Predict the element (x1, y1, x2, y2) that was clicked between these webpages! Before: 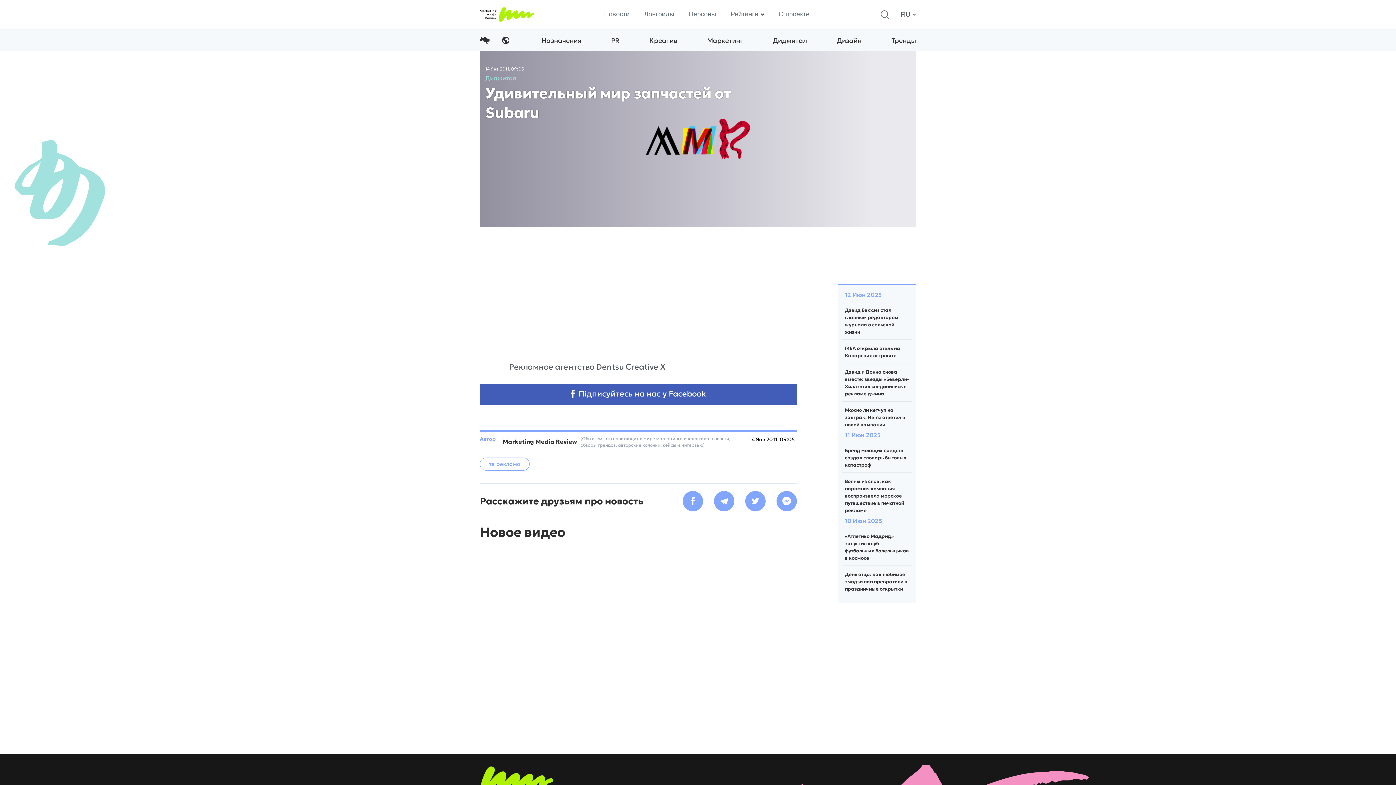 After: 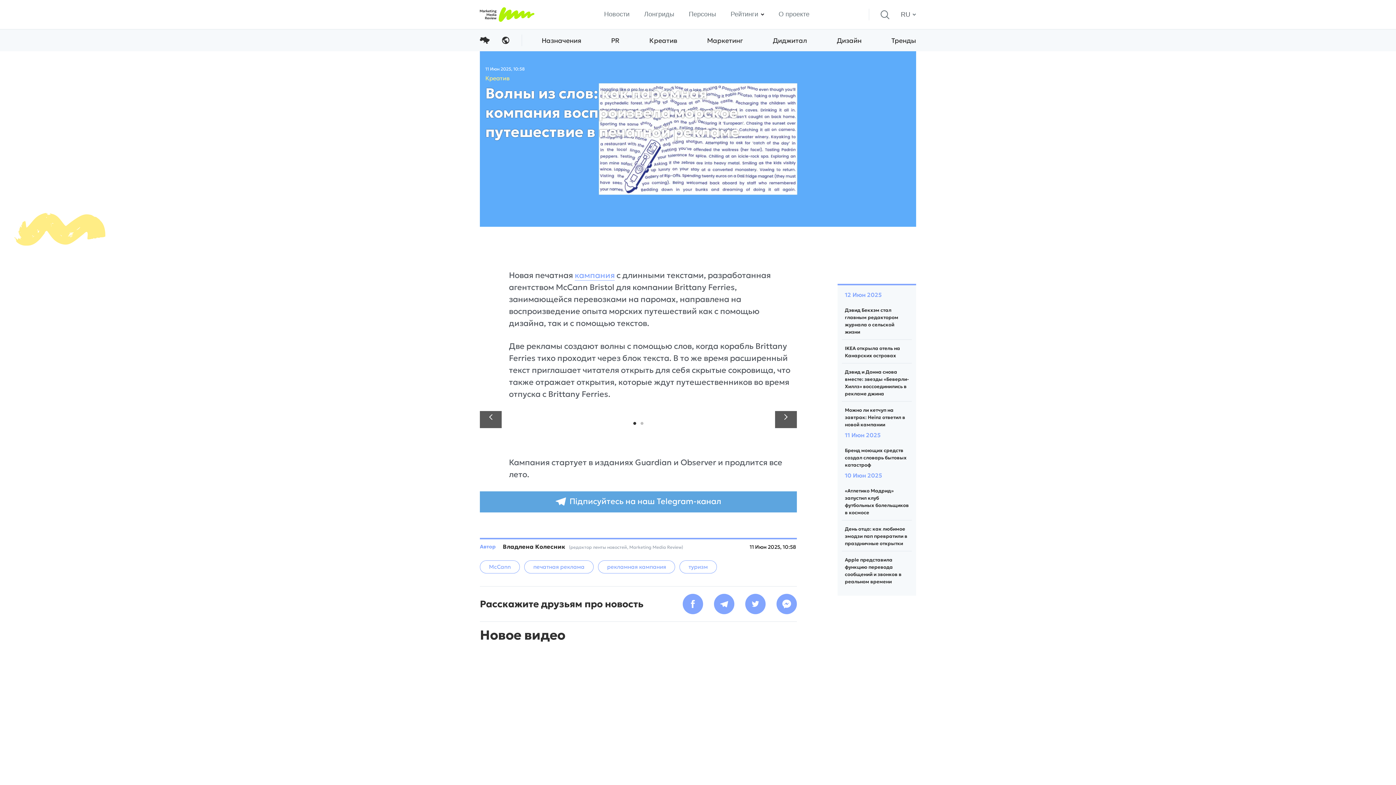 Action: label: Волны из слов: как паромная компания воспроизвела морское путешествие в печатной рекламе bbox: (845, 478, 904, 514)